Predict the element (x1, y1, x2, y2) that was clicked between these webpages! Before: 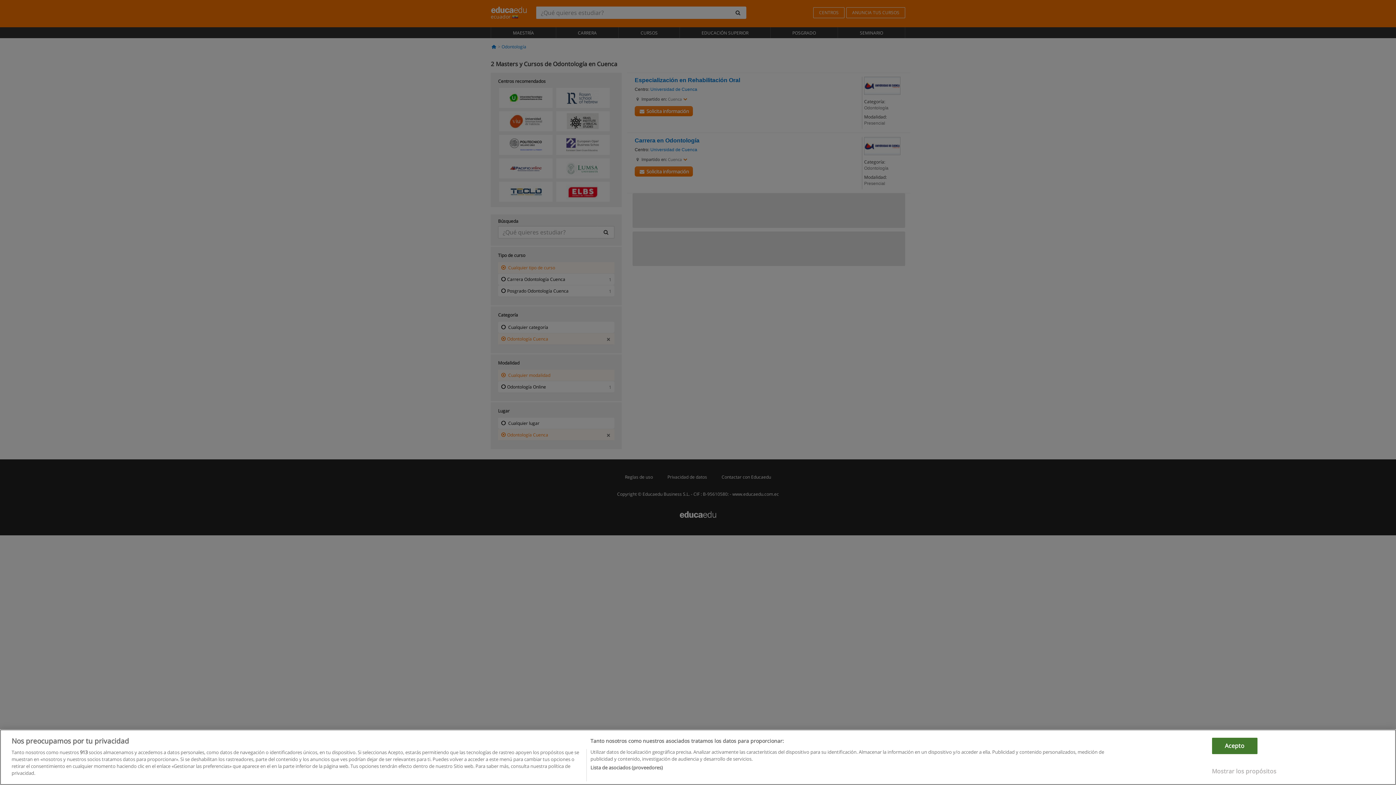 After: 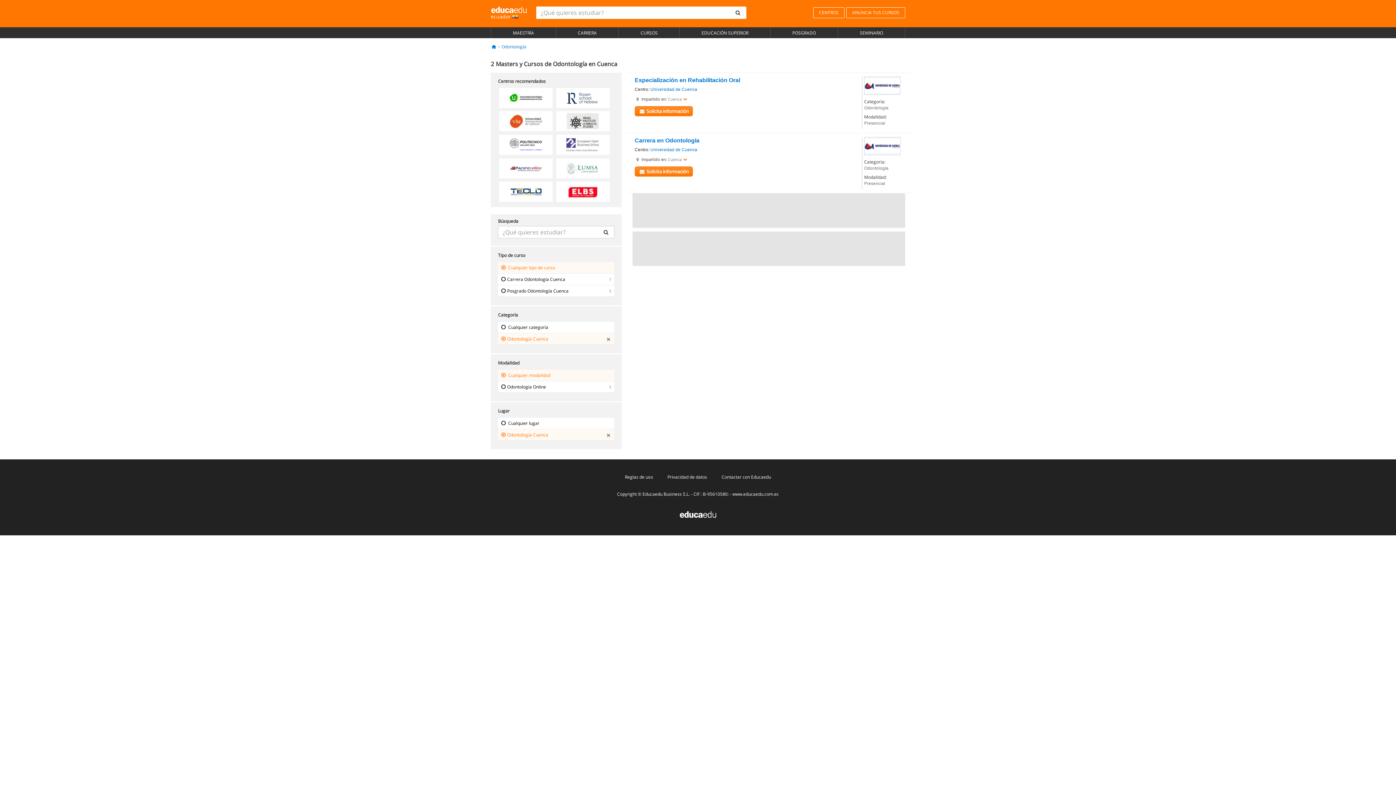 Action: label: Acepto bbox: (1212, 765, 1257, 781)